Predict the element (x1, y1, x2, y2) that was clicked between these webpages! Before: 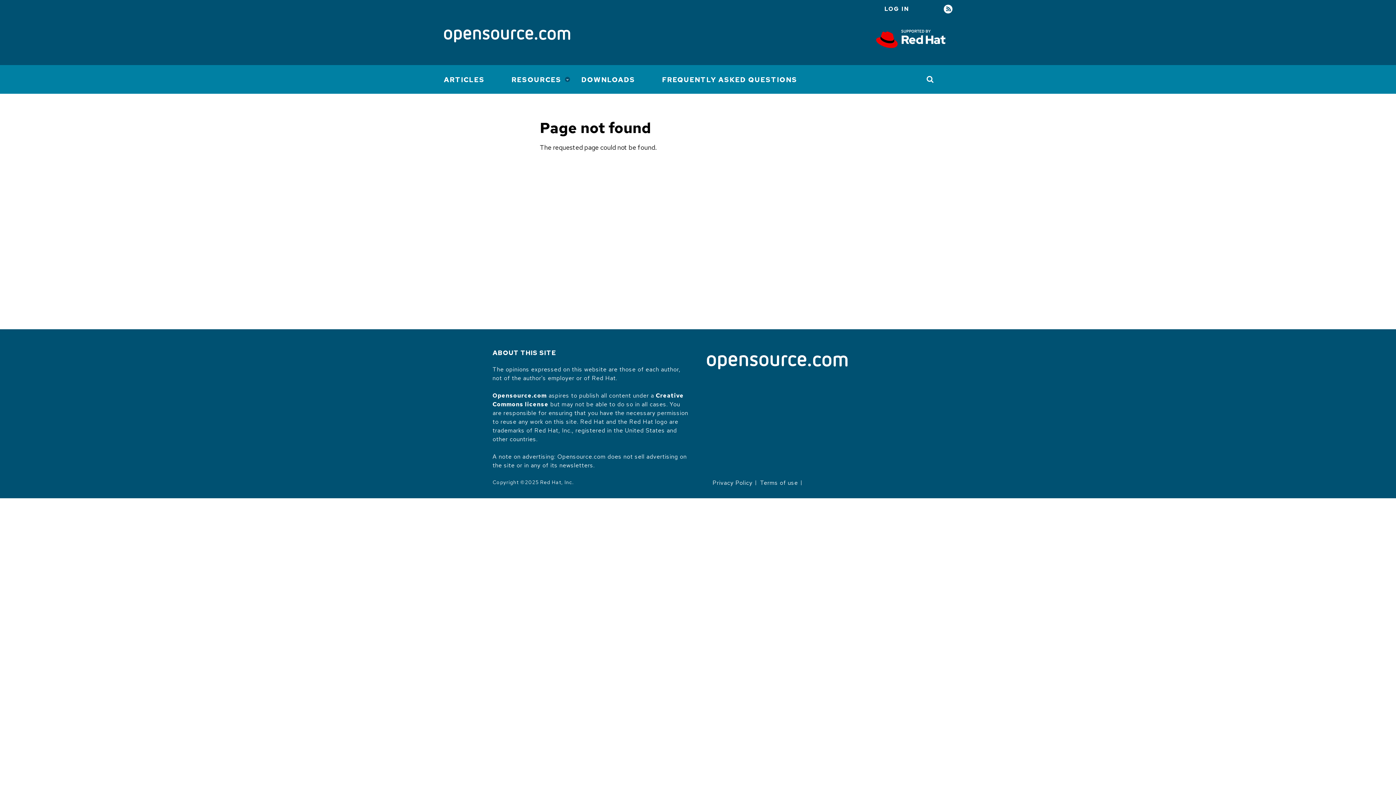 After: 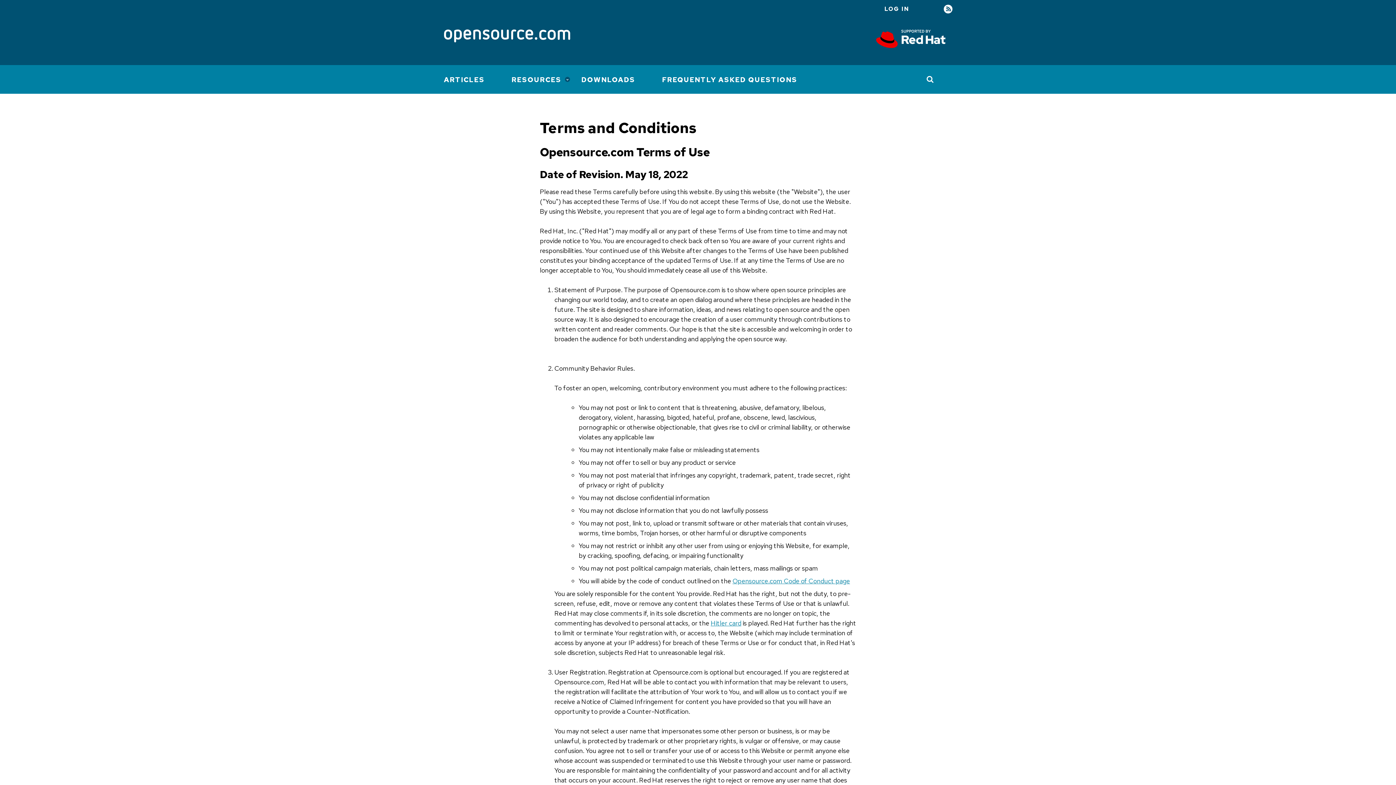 Action: bbox: (760, 479, 798, 486) label: Terms of use